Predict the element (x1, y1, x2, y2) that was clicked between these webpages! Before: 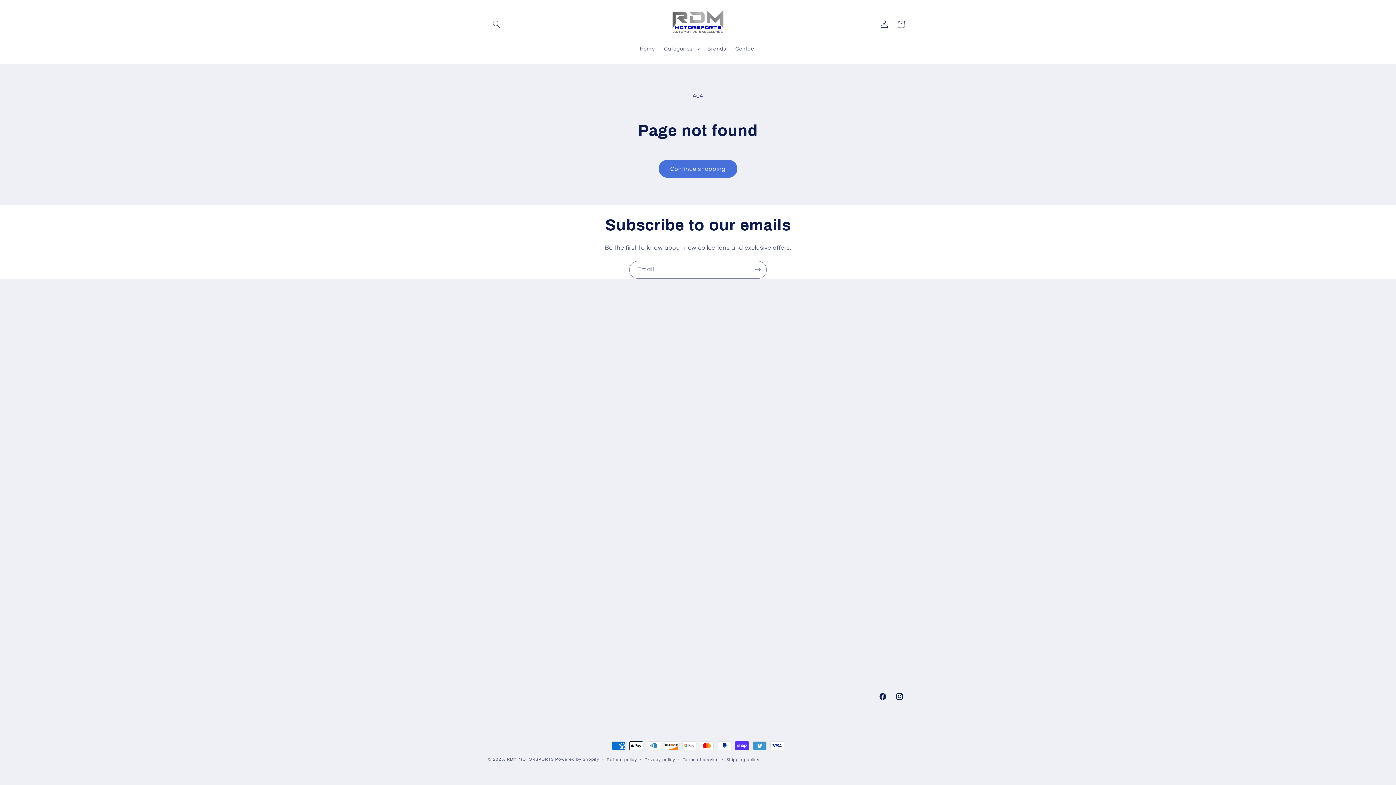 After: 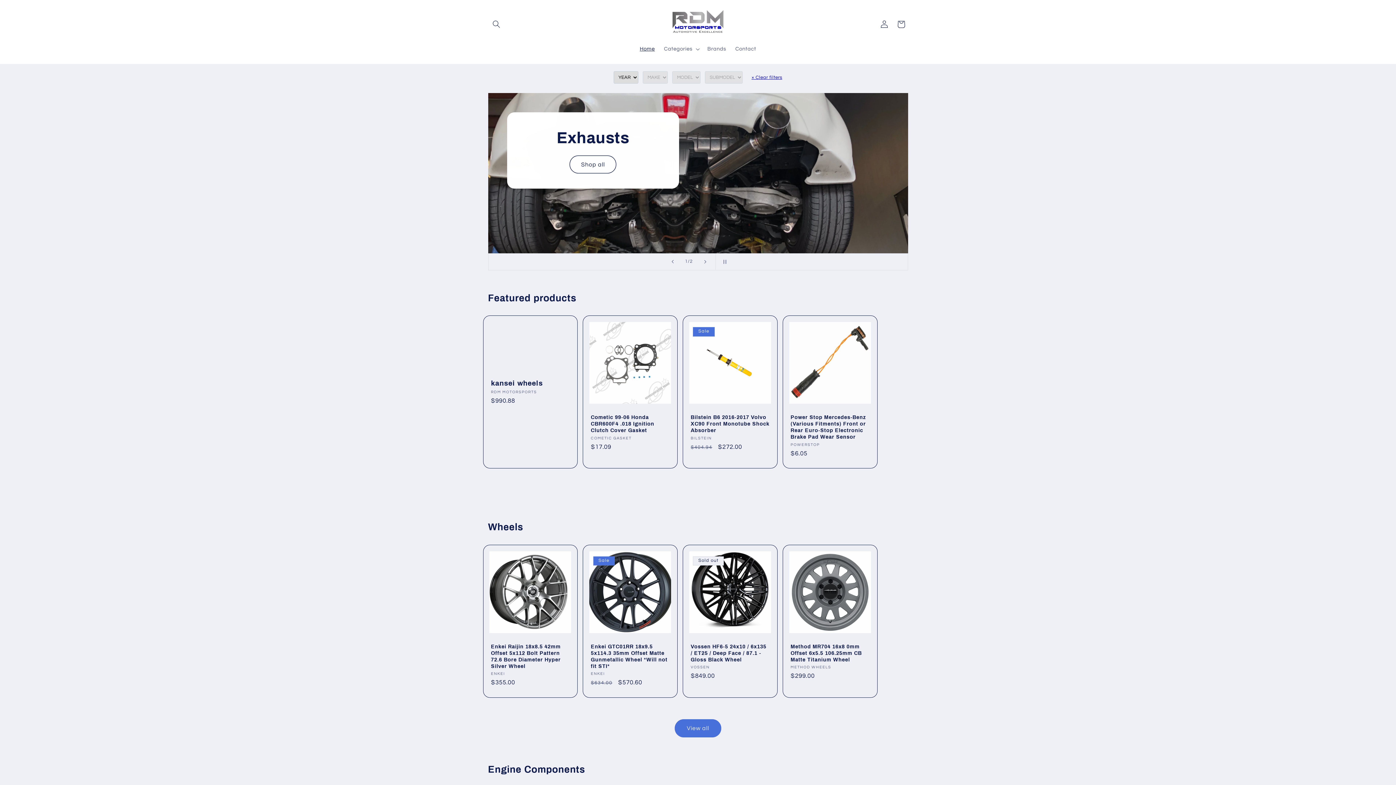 Action: bbox: (635, 41, 659, 56) label: Home